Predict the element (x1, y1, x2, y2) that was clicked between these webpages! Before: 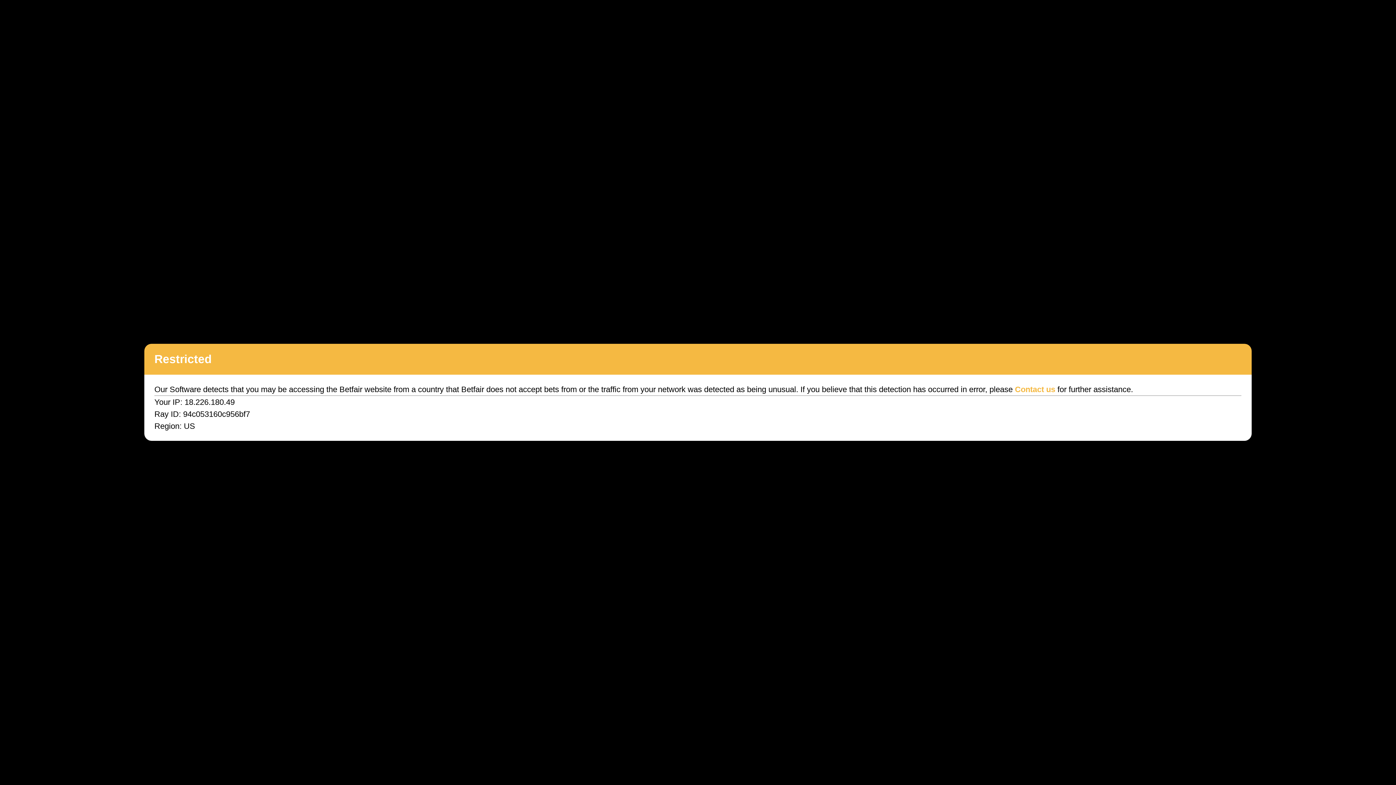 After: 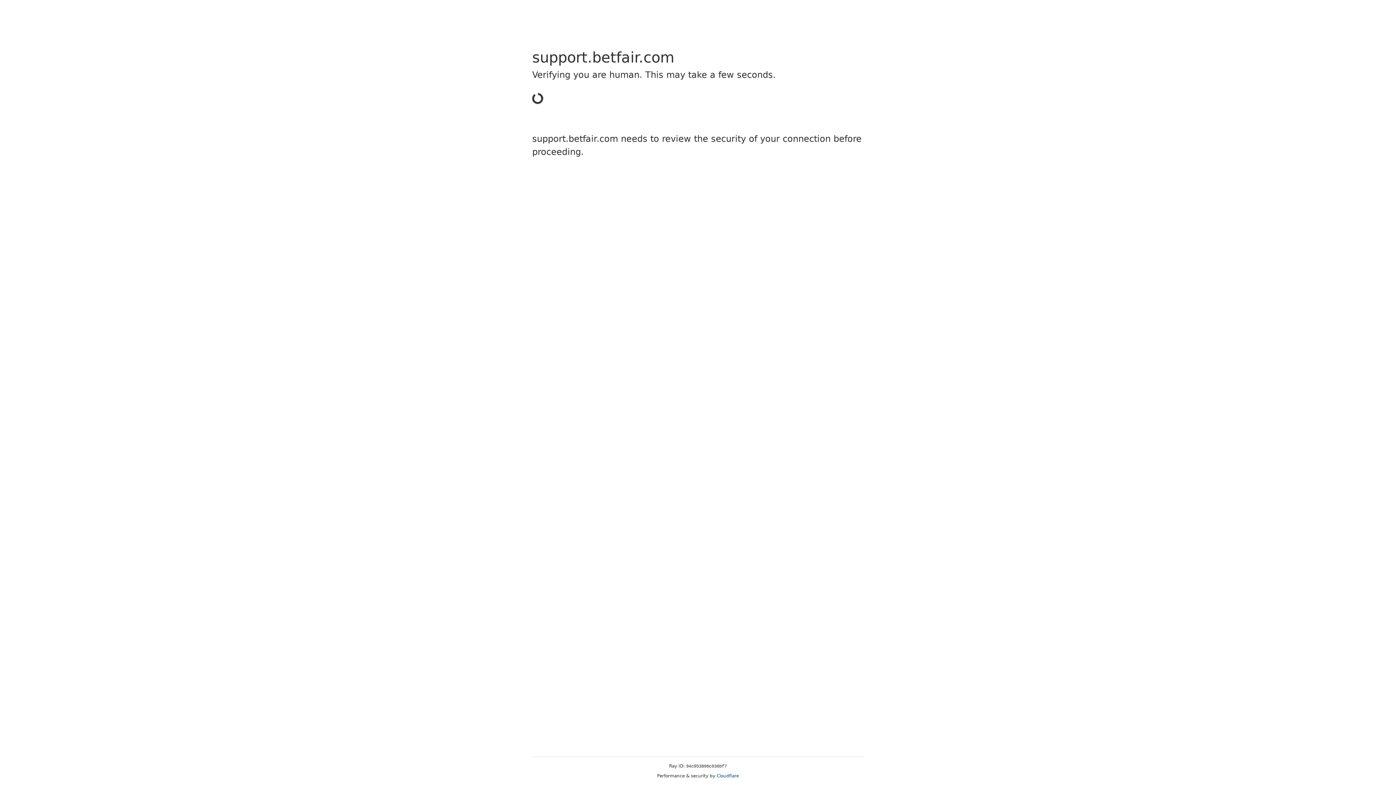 Action: label: Contact us bbox: (1015, 385, 1055, 394)